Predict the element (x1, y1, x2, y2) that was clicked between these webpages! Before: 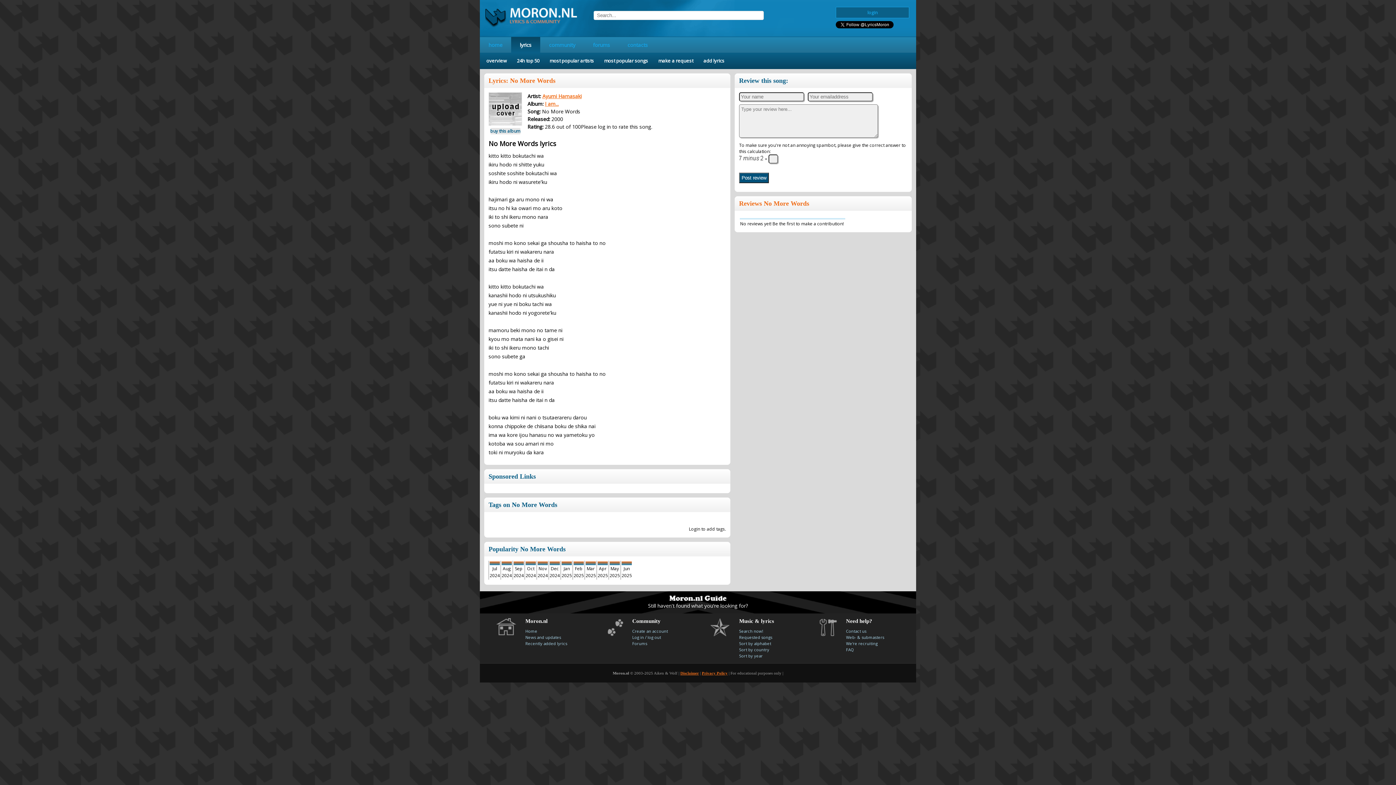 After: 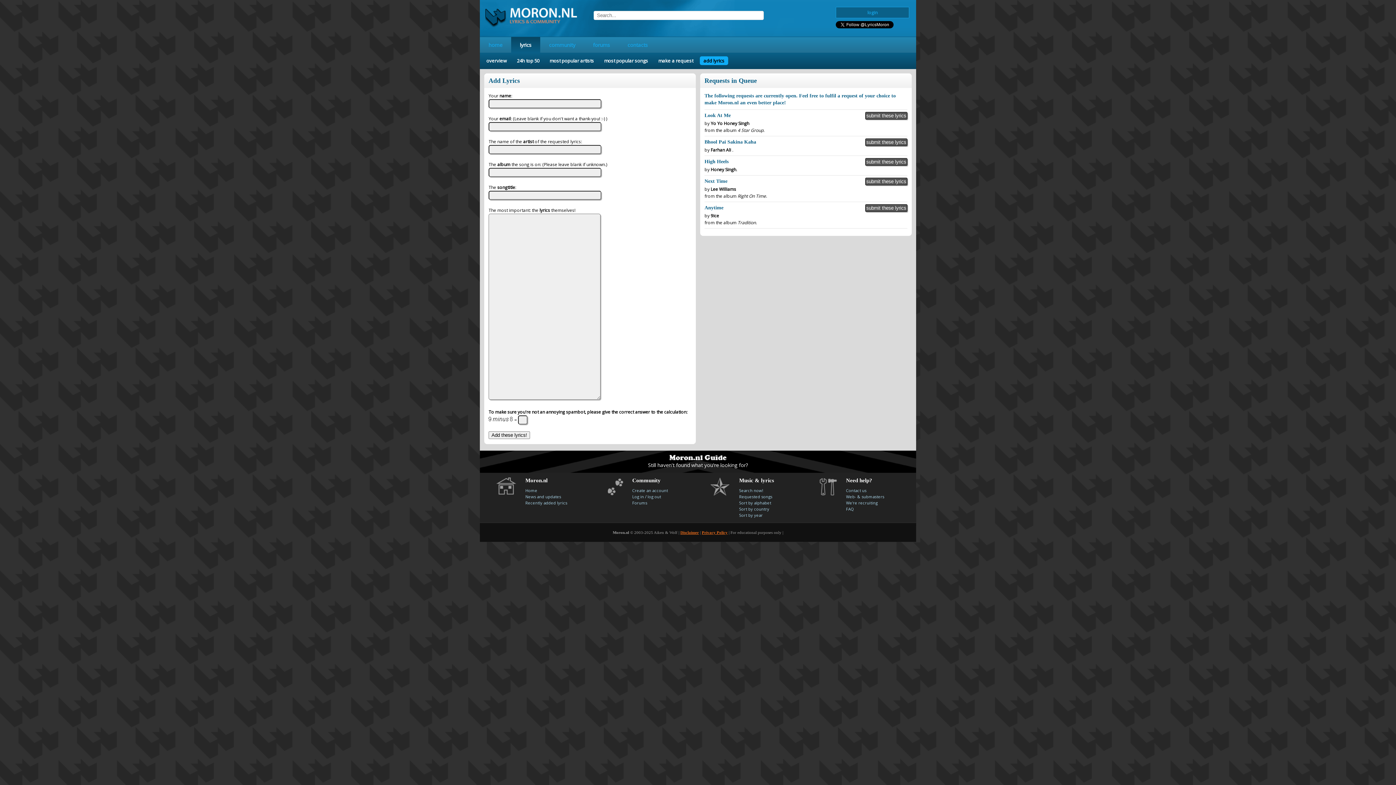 Action: label: add lyrics bbox: (700, 56, 728, 65)